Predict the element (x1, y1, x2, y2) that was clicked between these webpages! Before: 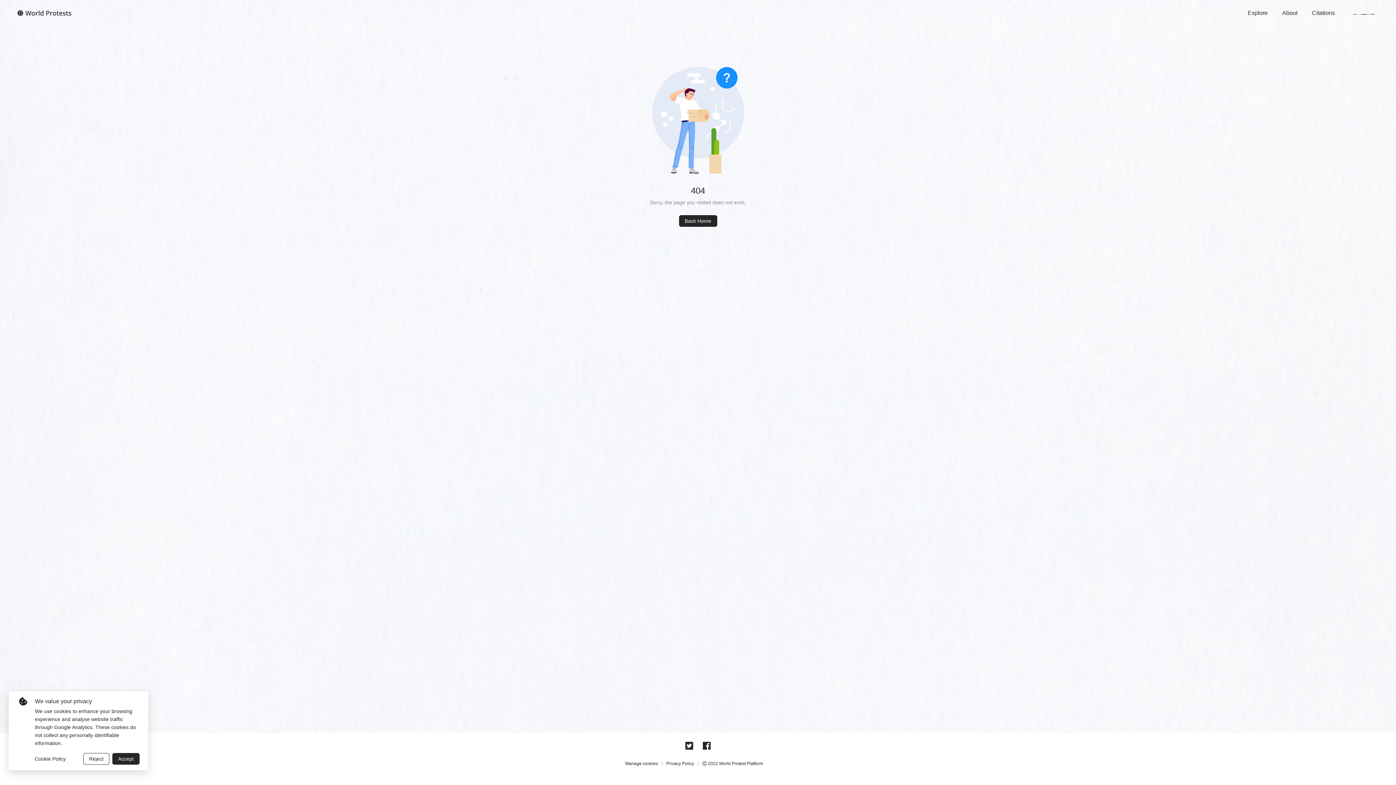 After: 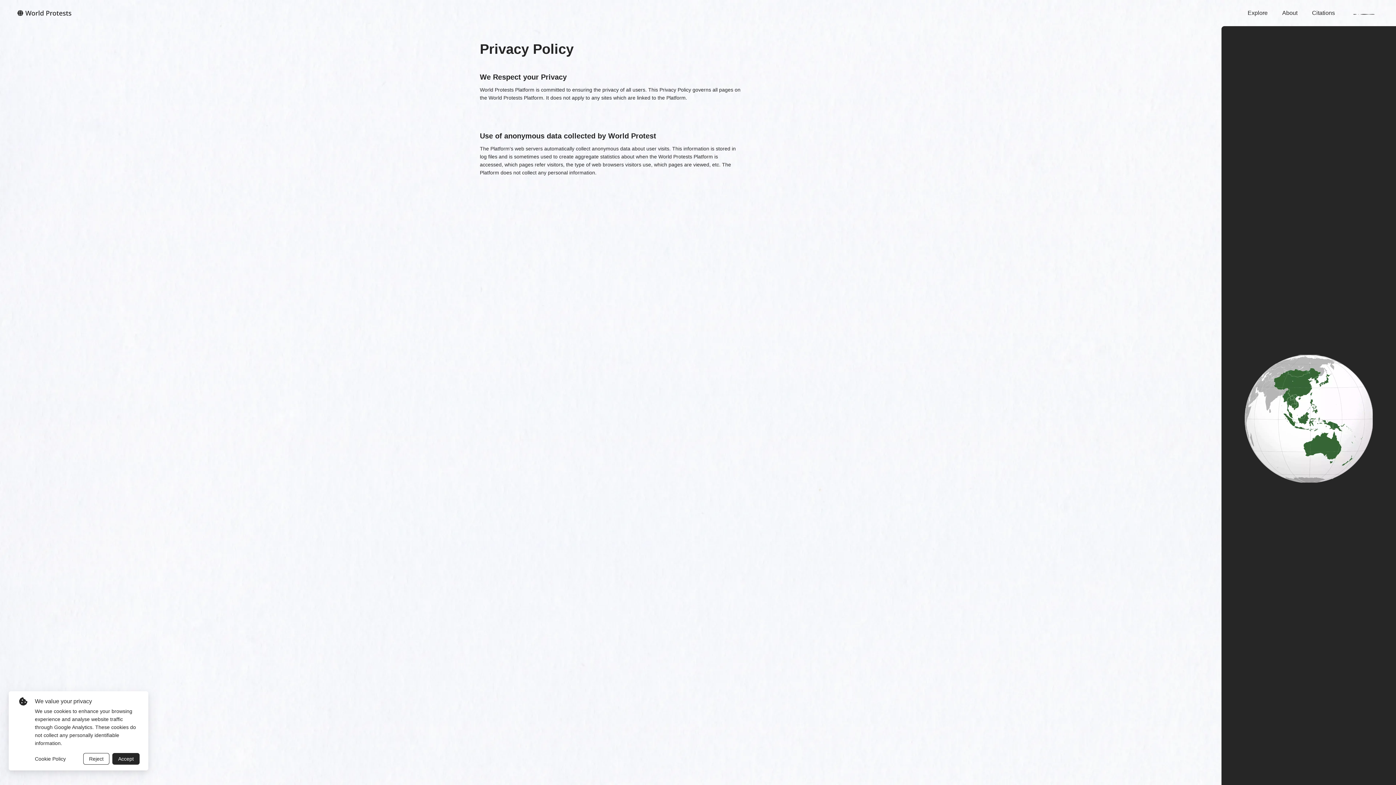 Action: label: Privacy Policy bbox: (666, 761, 694, 766)